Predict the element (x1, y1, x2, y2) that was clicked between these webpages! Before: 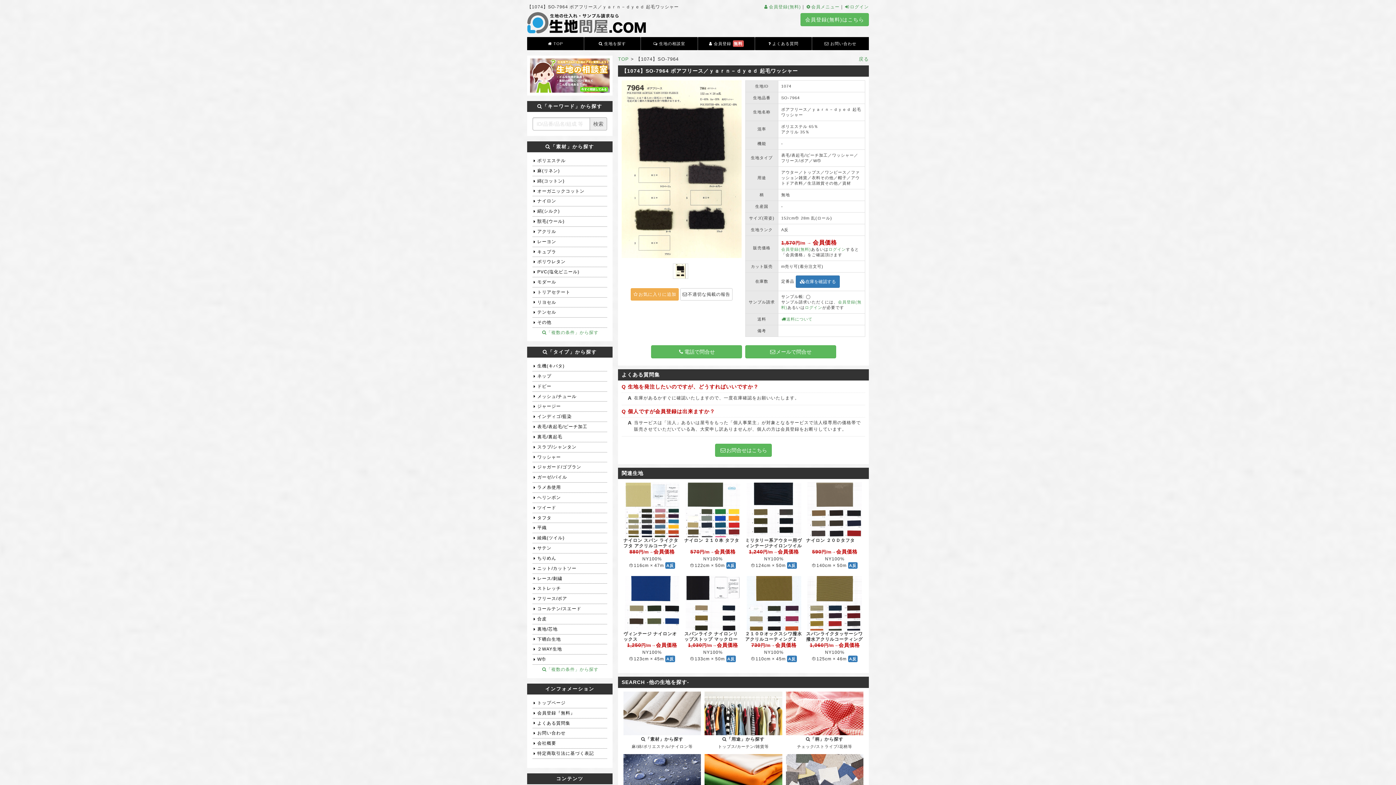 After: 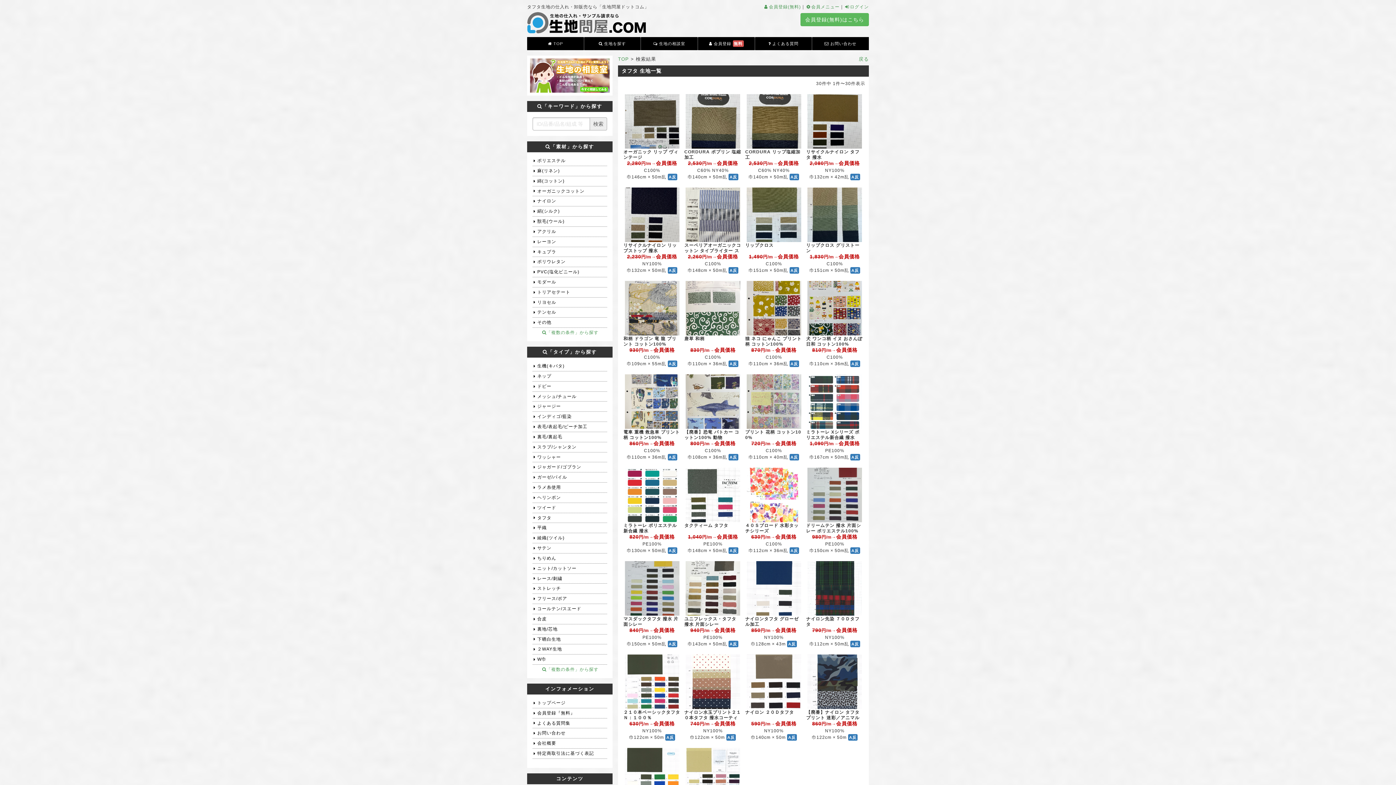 Action: bbox: (533, 513, 607, 523) label: タフタ